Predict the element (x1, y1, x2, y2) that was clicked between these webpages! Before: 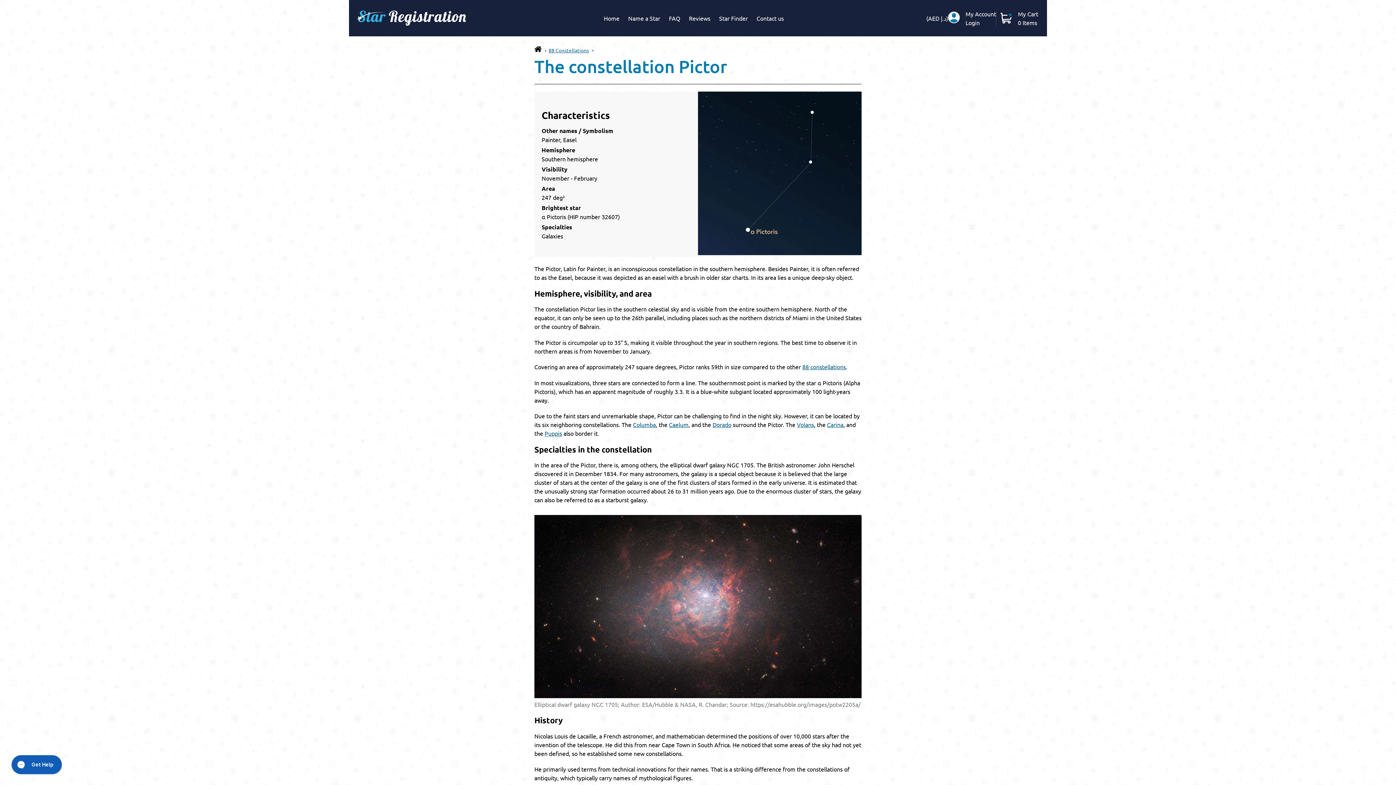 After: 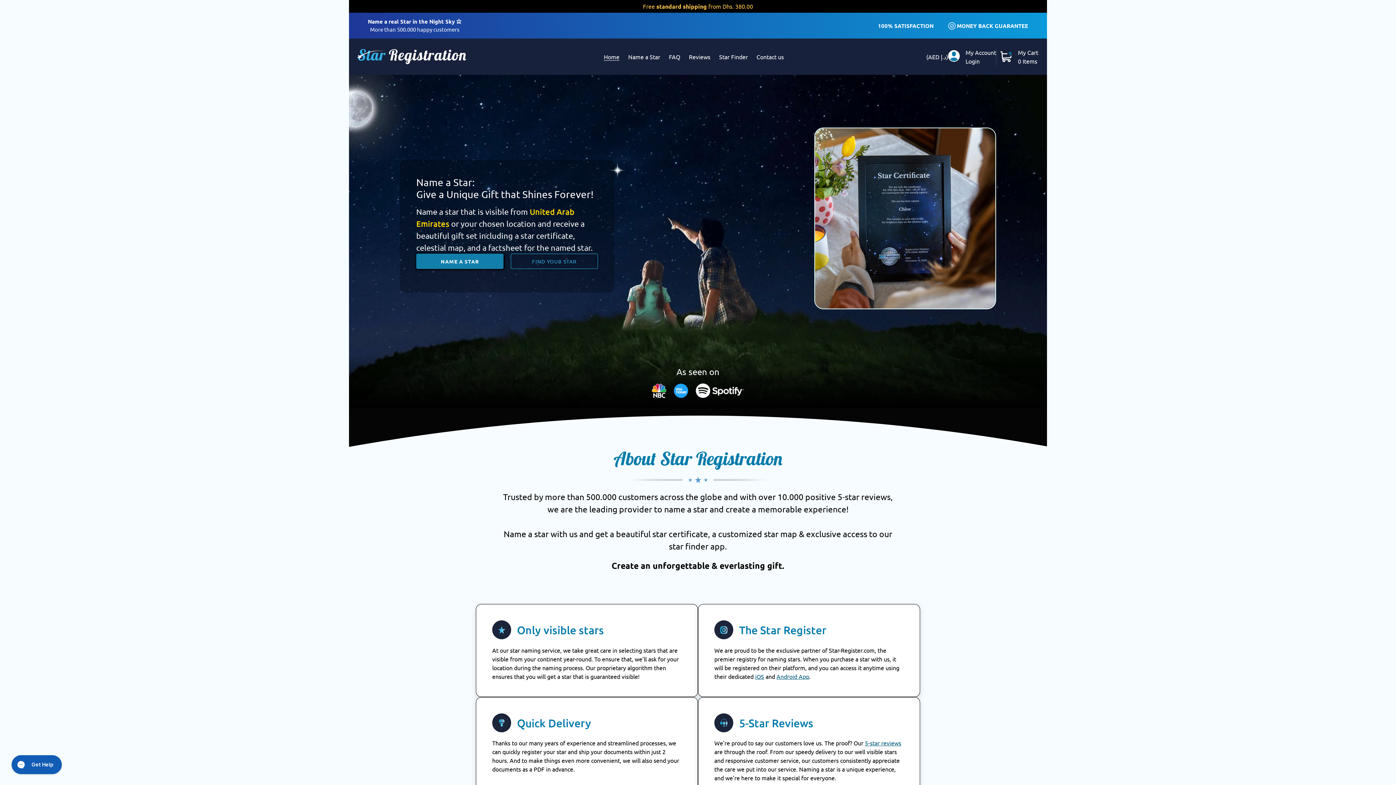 Action: label: Home bbox: (600, 12, 623, 23)